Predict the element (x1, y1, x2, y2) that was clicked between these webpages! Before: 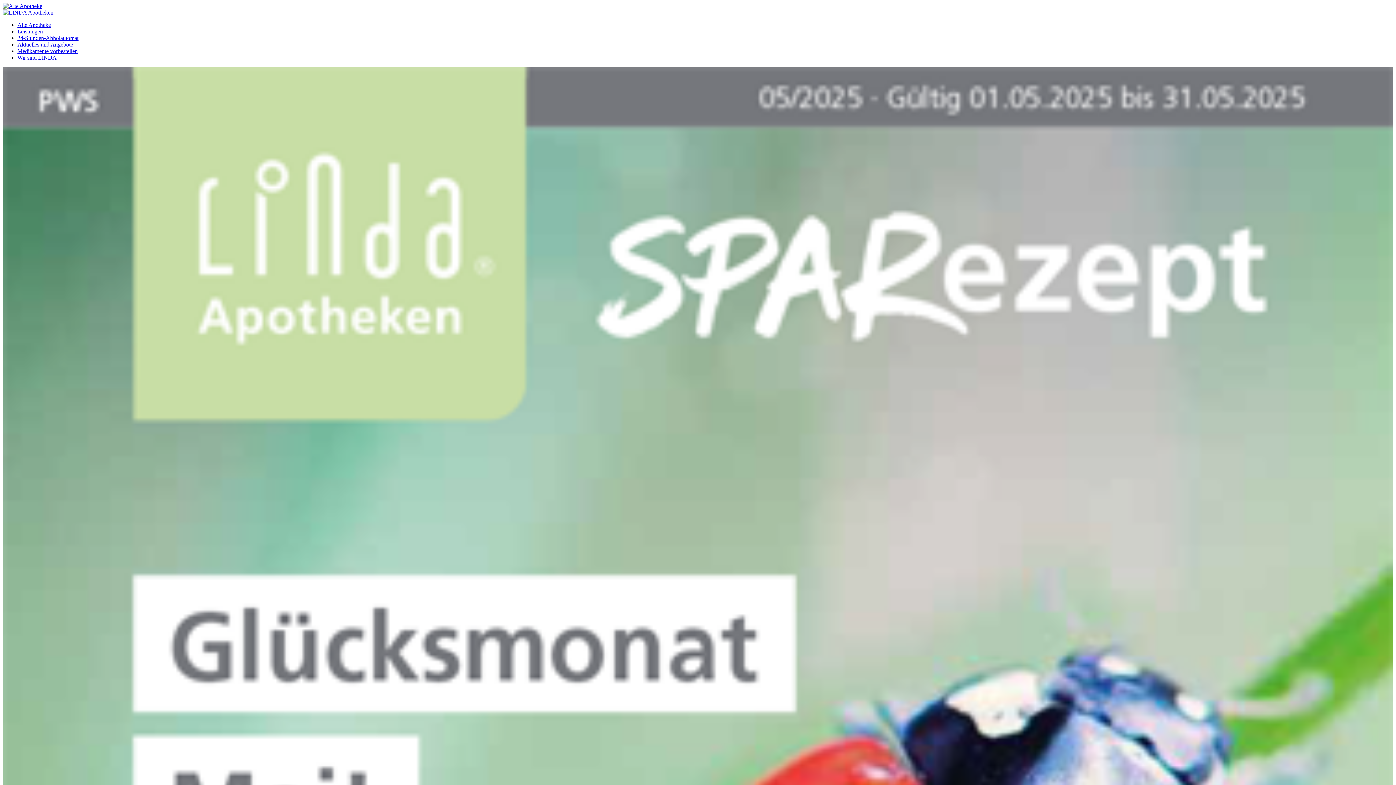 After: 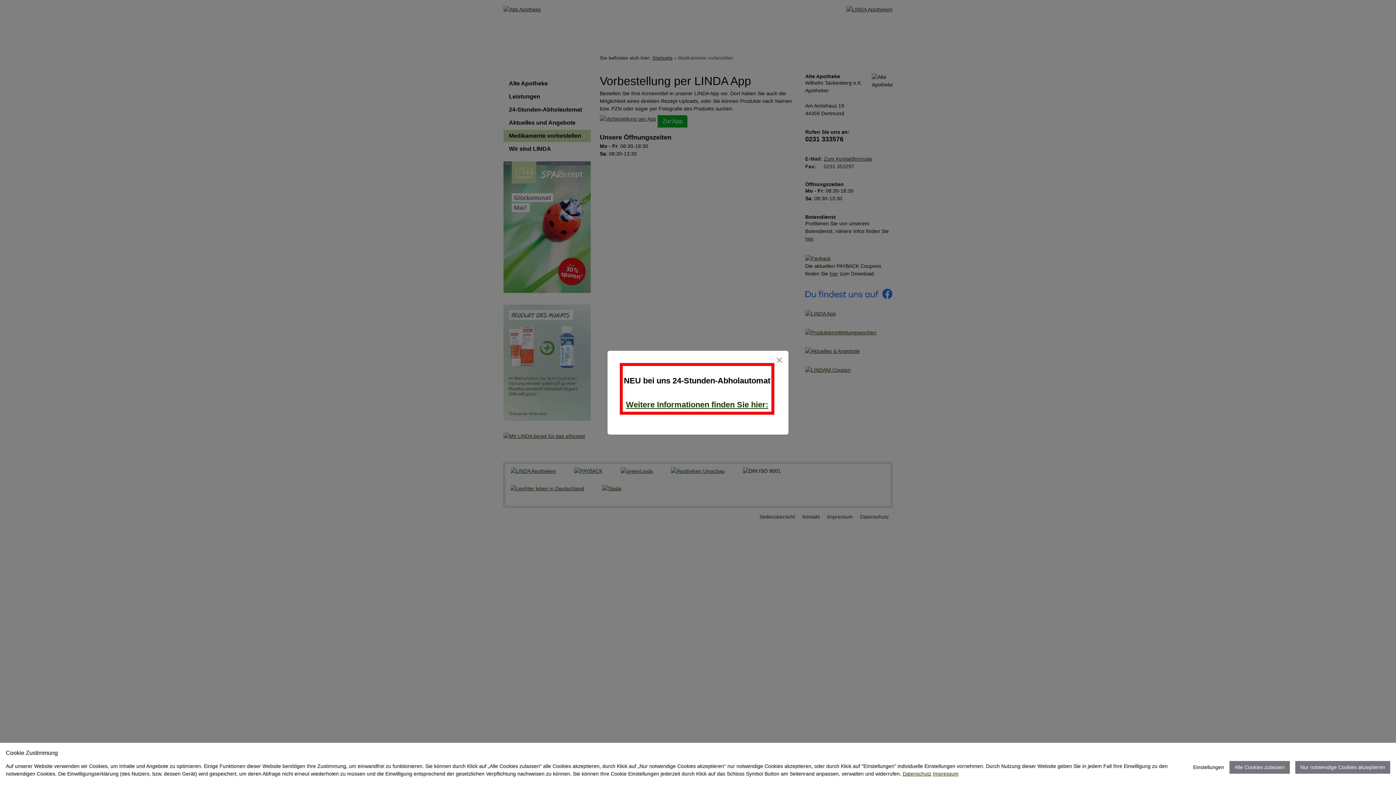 Action: bbox: (17, 48, 77, 54) label: Medikamente vorbestellen